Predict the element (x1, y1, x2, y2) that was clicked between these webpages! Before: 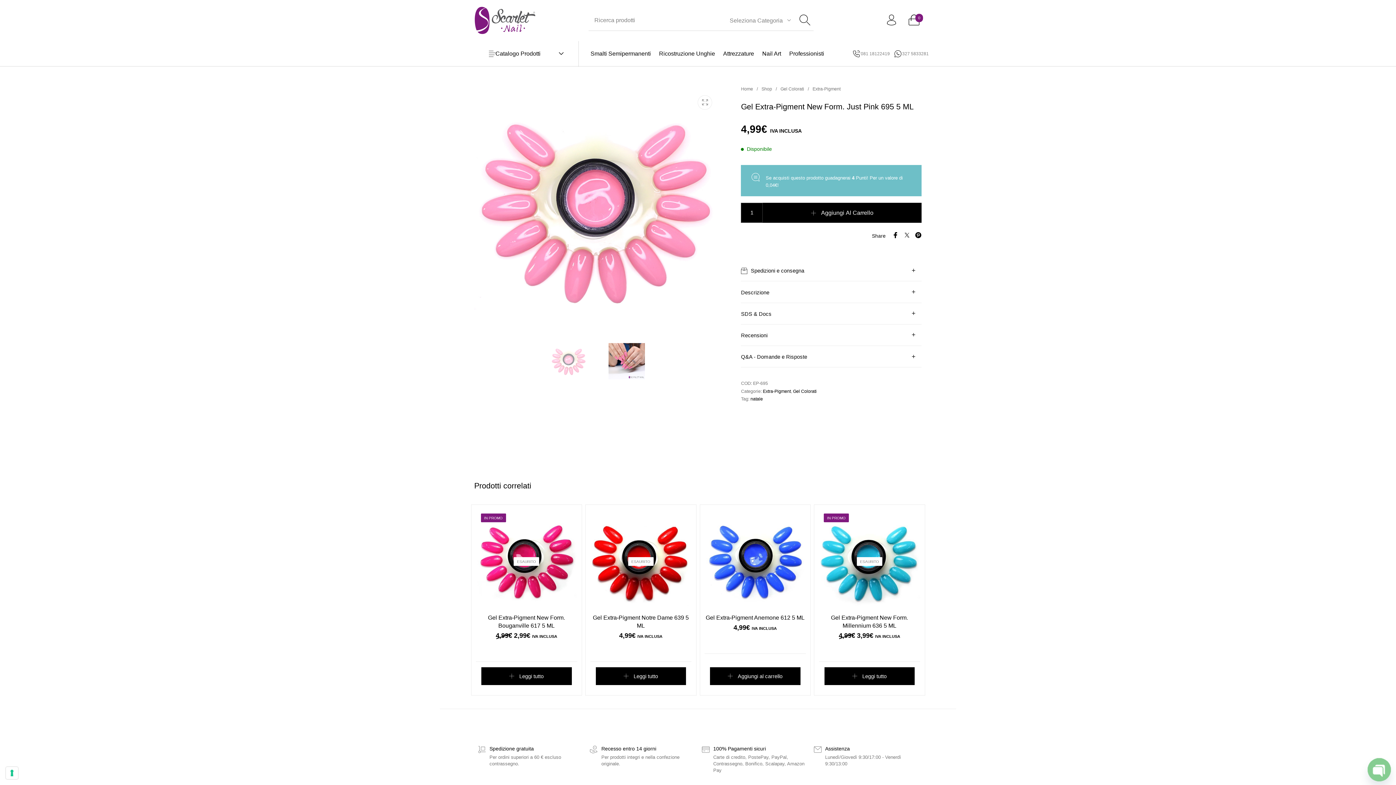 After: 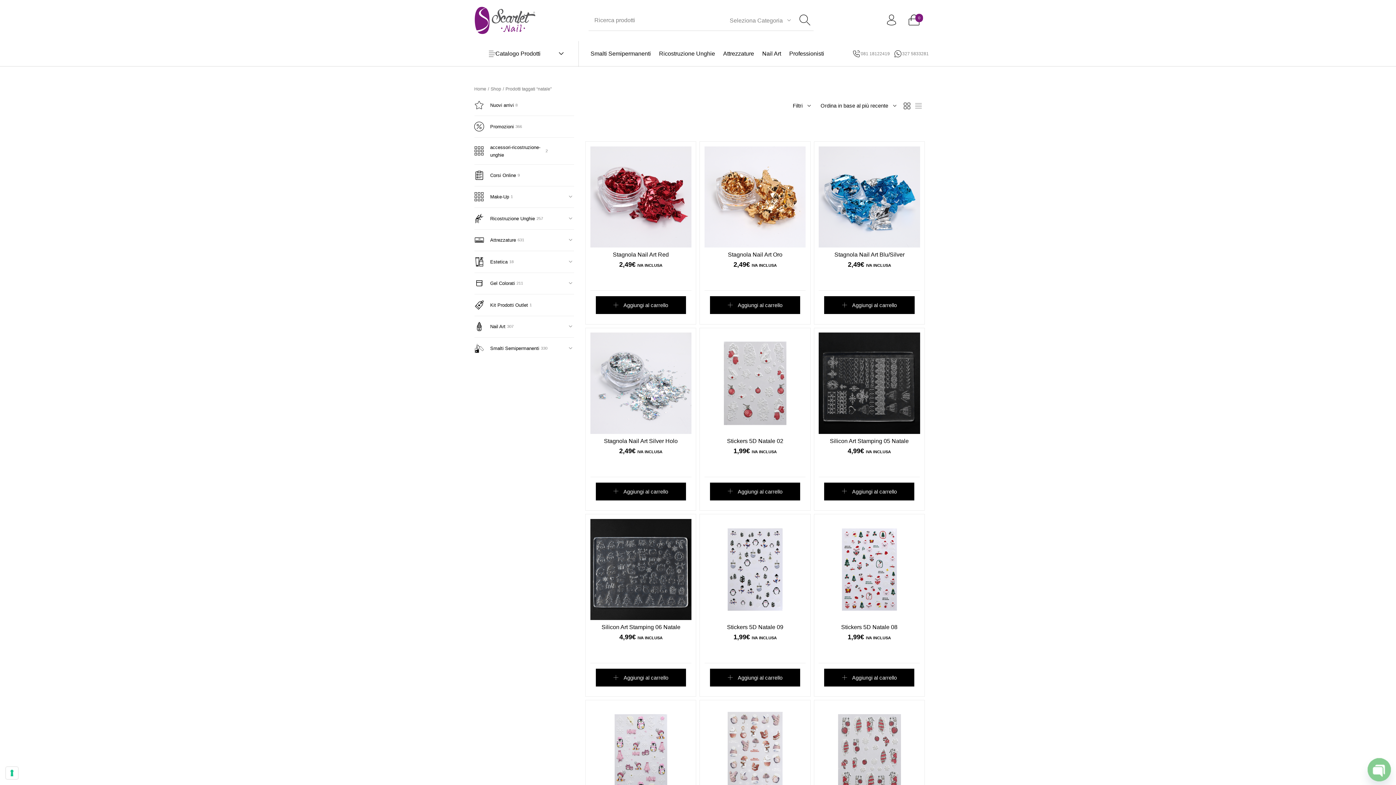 Action: bbox: (750, 396, 763, 401) label: natale